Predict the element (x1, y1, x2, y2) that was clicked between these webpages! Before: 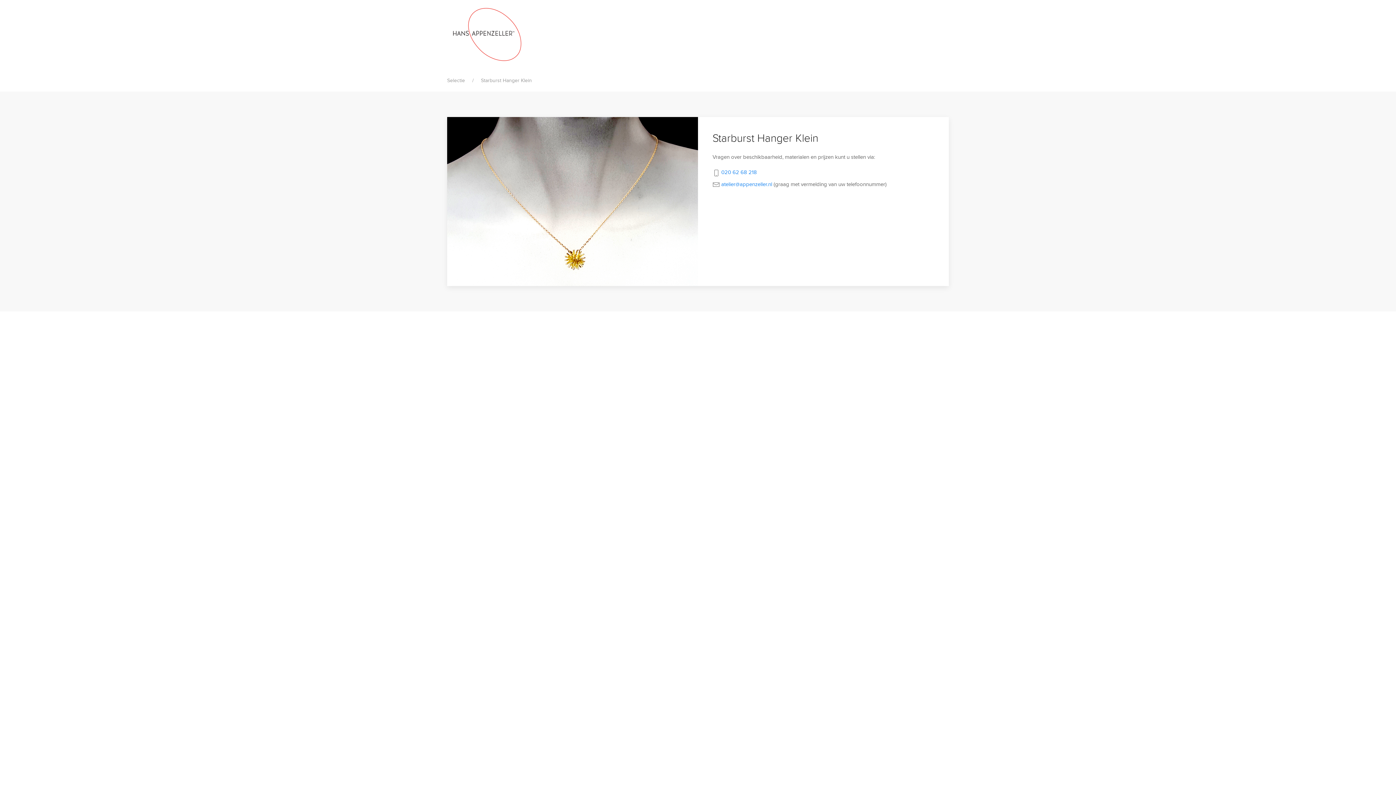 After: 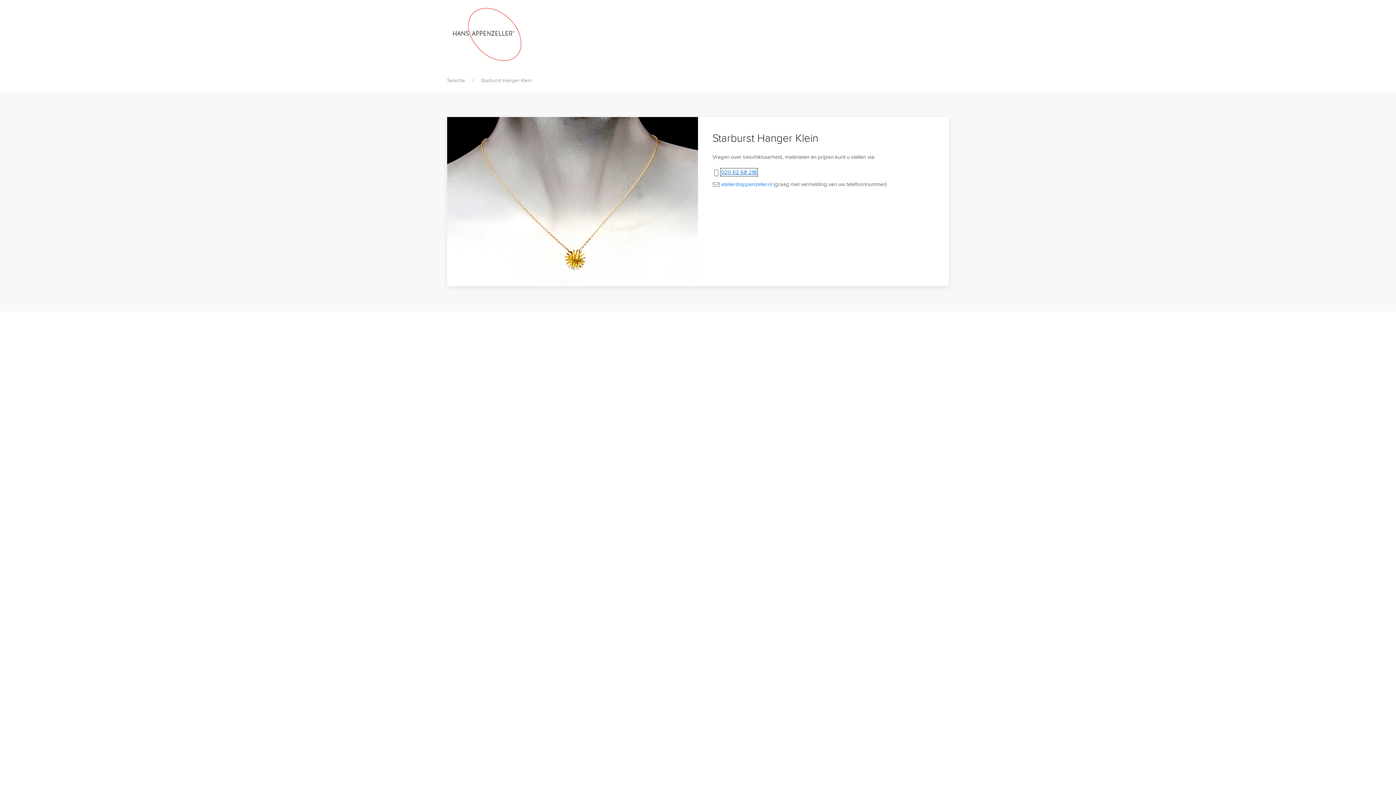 Action: bbox: (721, 169, 757, 175) label: 020 62 68 218